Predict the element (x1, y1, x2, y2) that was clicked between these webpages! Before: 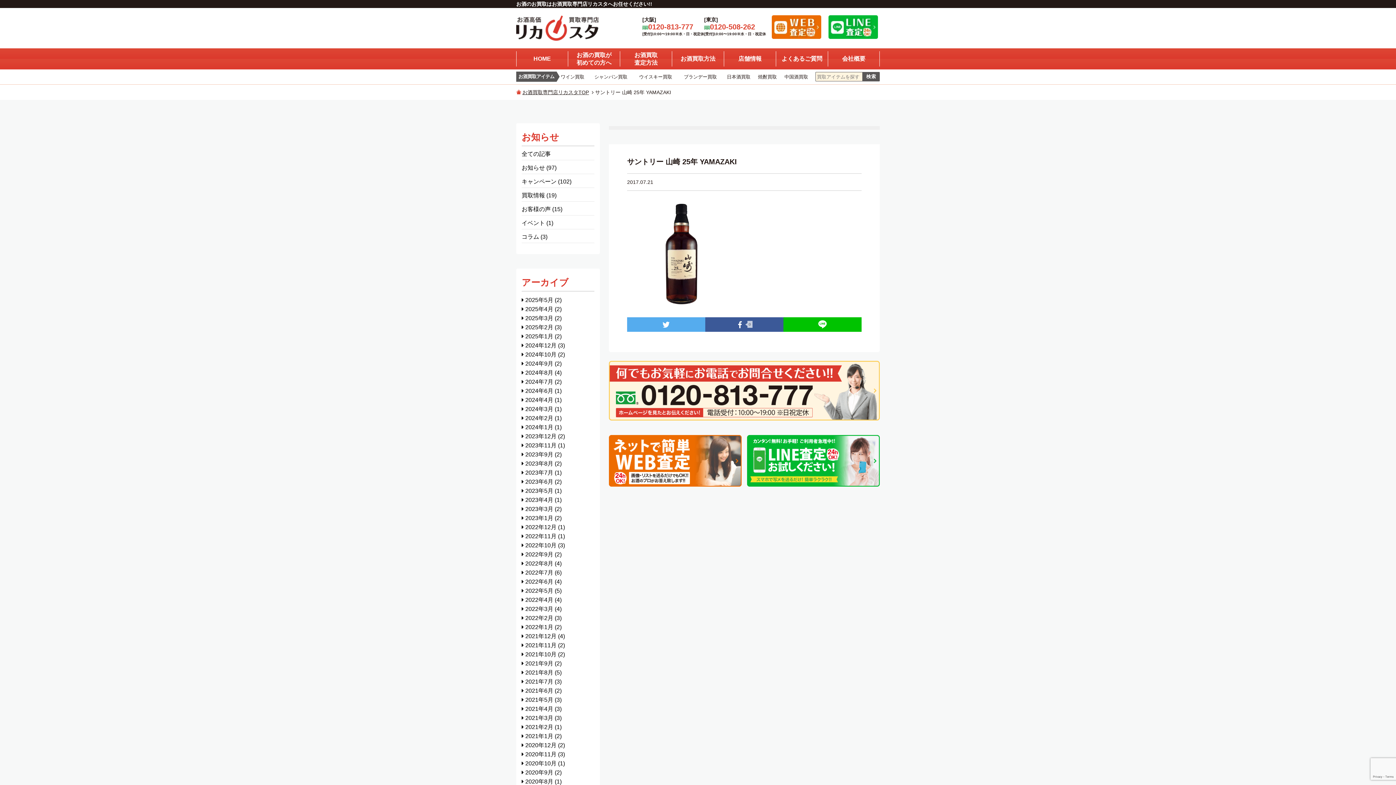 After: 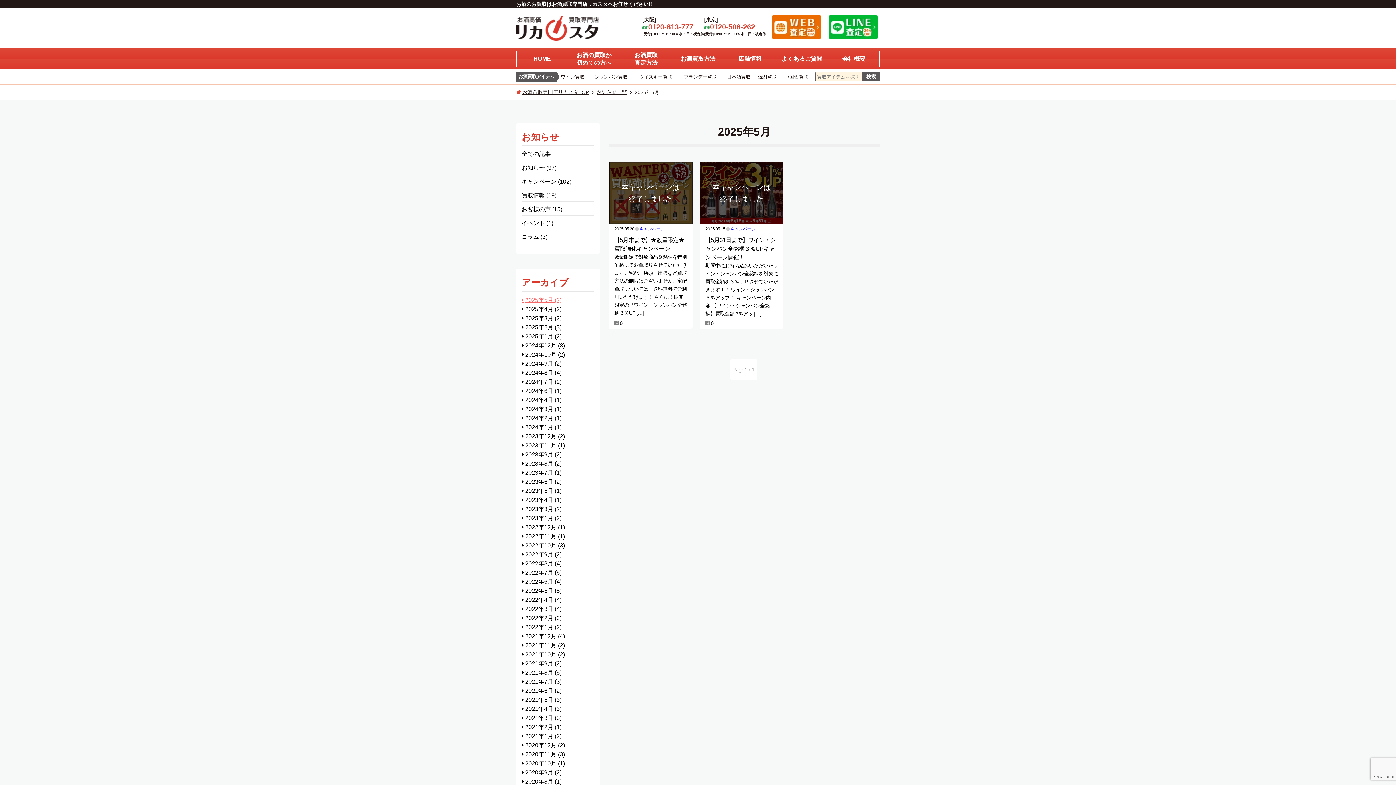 Action: bbox: (521, 295, 594, 304) label: 2025年5月 (2)